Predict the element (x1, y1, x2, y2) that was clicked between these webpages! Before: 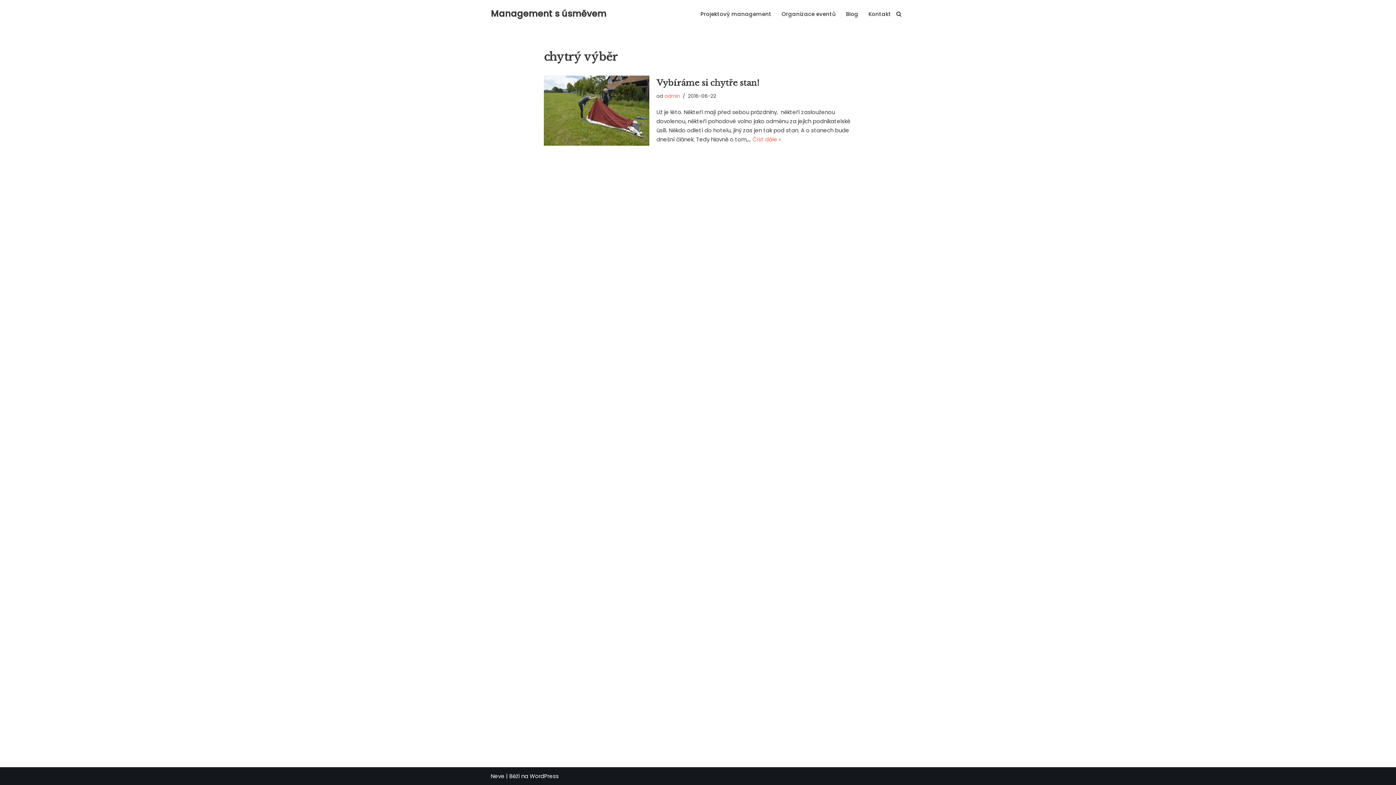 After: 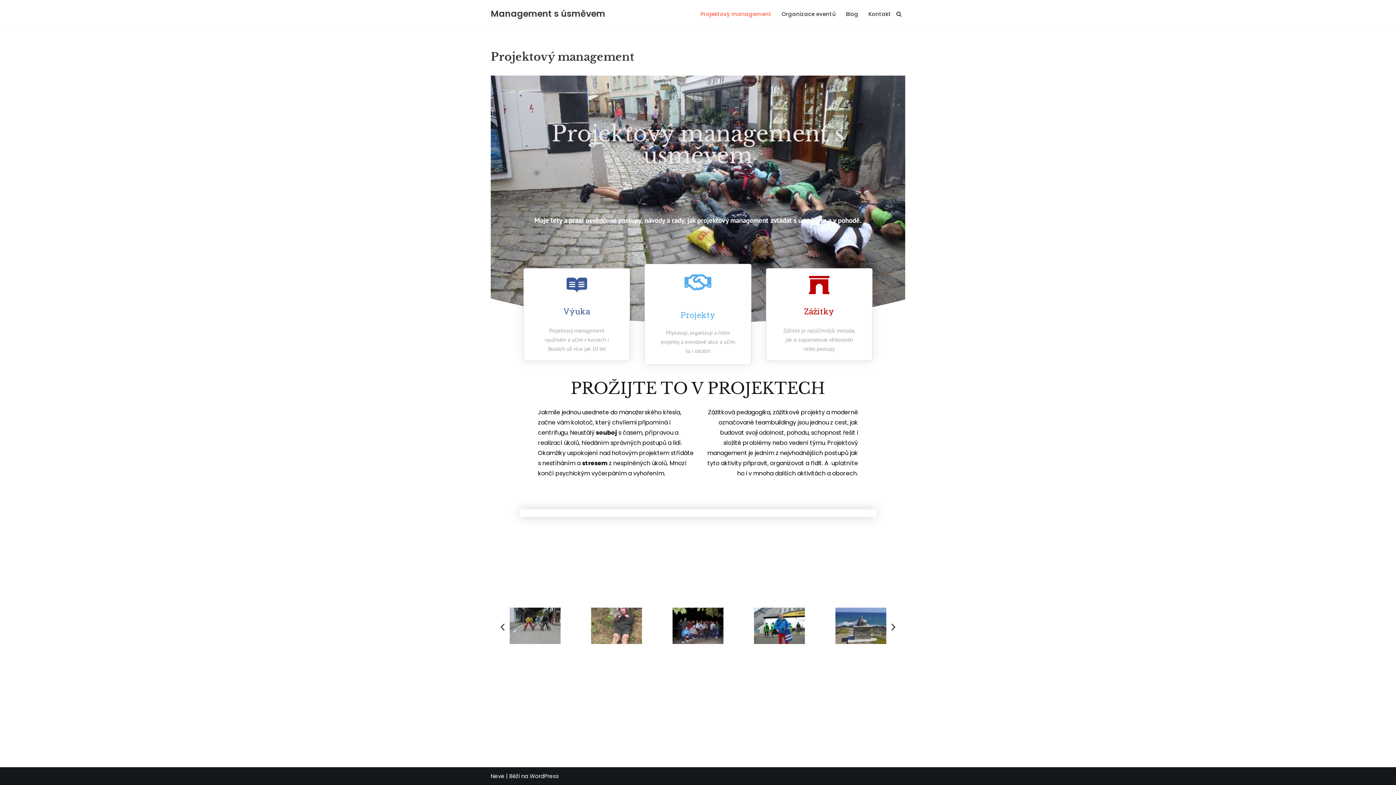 Action: bbox: (700, 9, 771, 18) label: Projektový management